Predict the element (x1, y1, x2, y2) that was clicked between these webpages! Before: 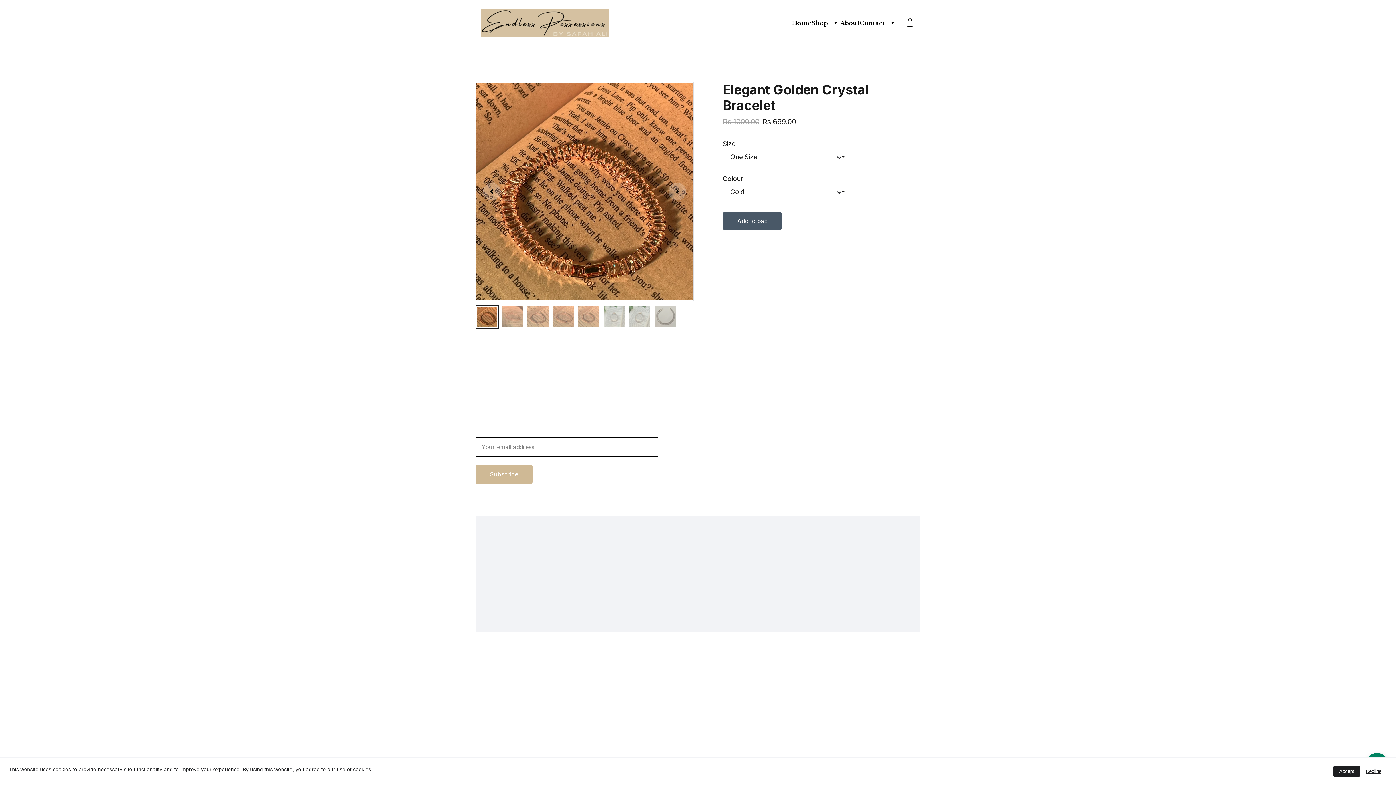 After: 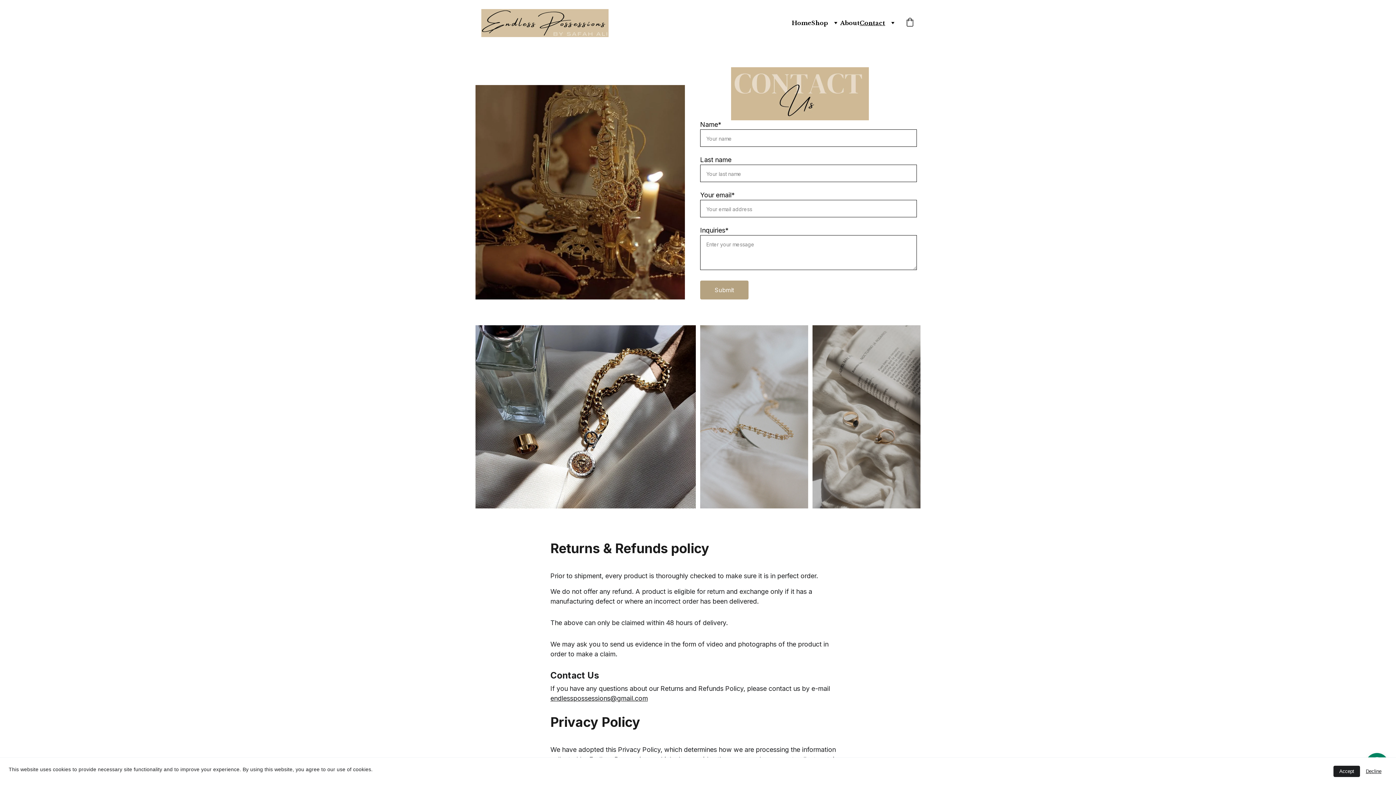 Action: bbox: (860, 18, 885, 27) label: Contact